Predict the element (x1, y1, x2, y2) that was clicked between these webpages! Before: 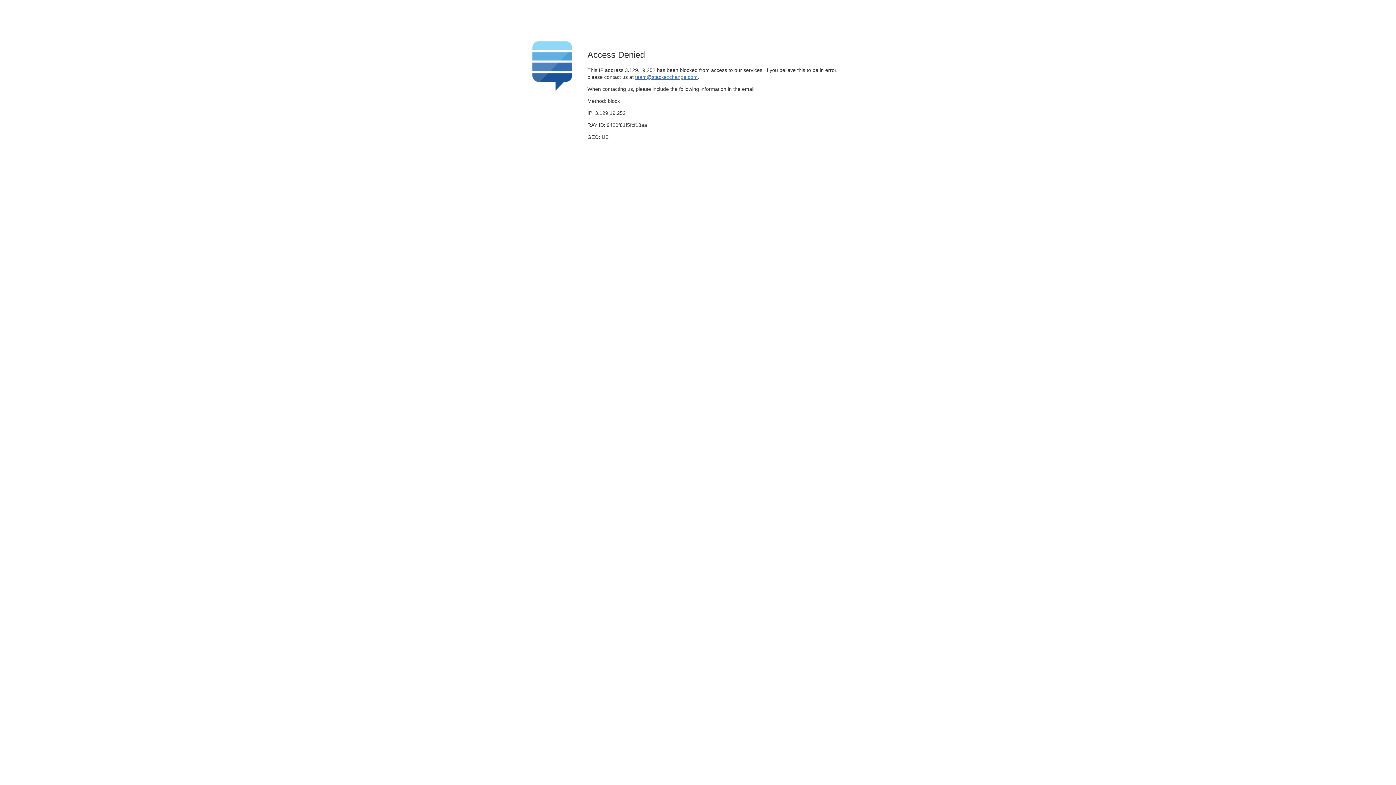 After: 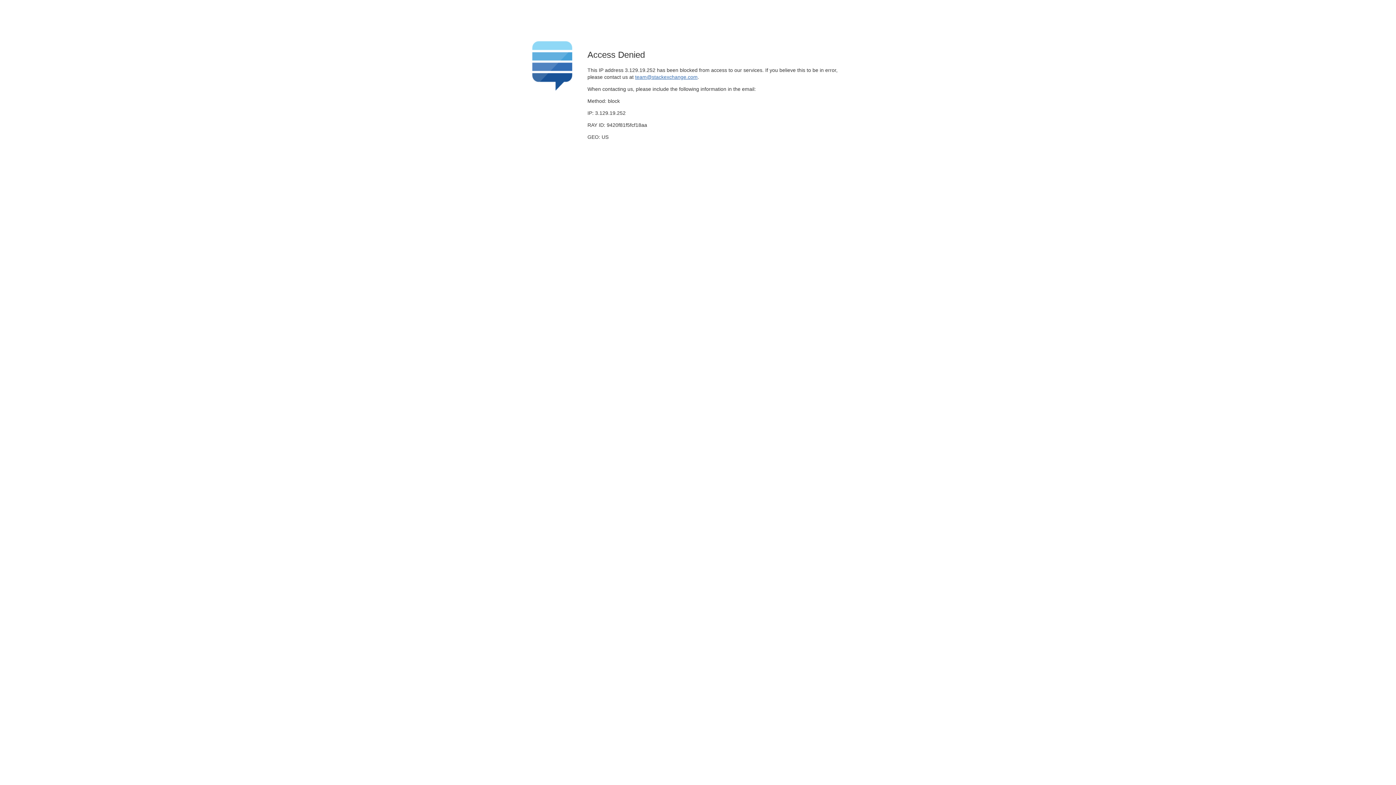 Action: bbox: (635, 74, 697, 79) label: team@stackexchange.com